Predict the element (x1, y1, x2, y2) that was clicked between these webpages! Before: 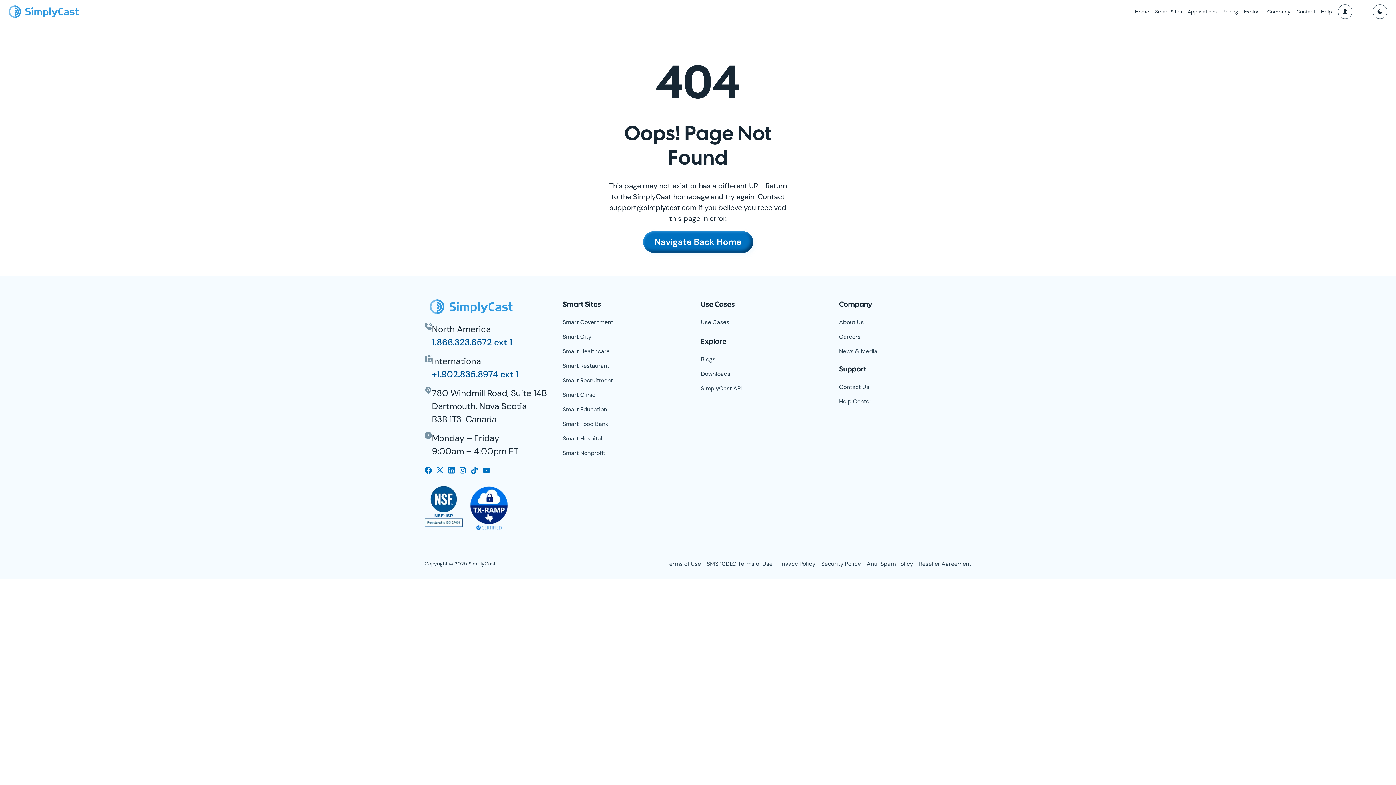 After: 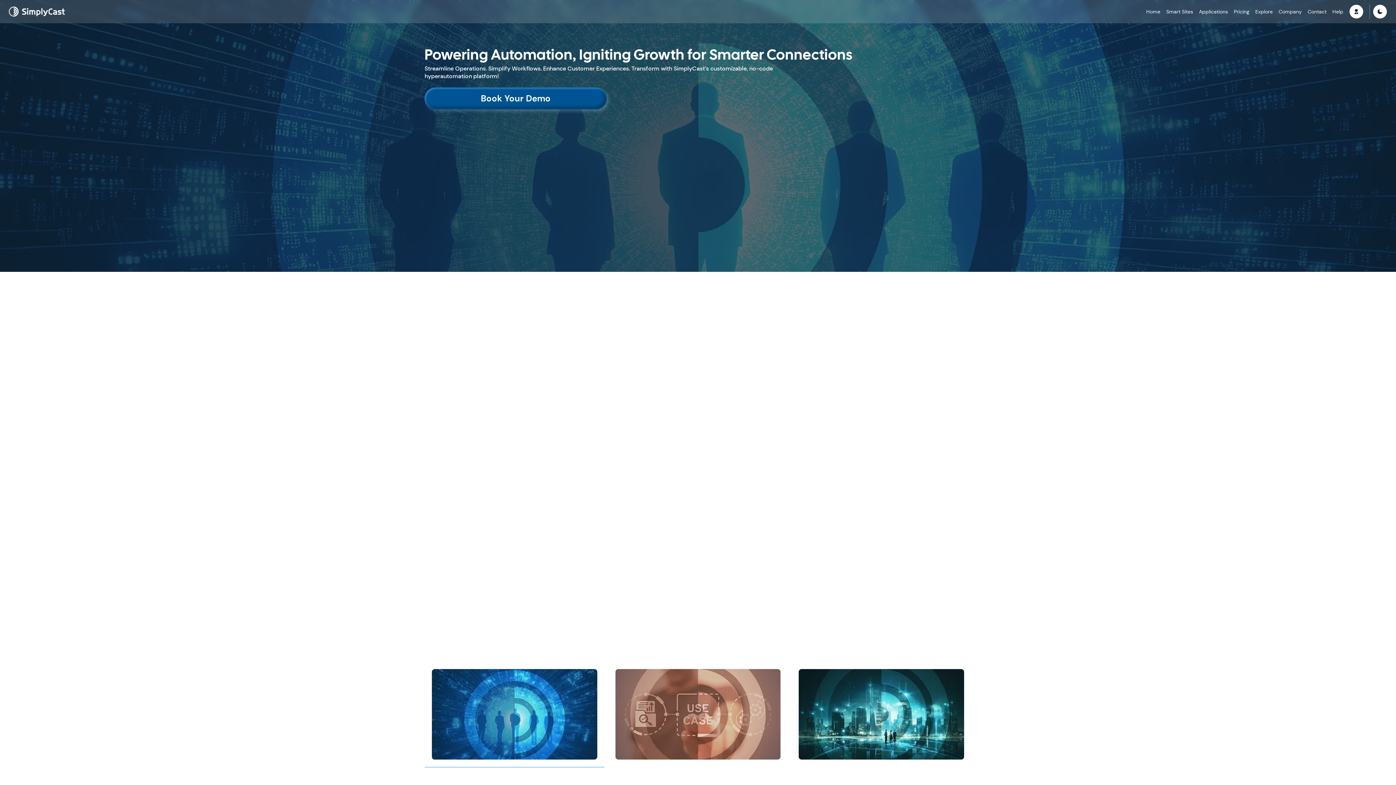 Action: bbox: (8, 5, 148, 17)